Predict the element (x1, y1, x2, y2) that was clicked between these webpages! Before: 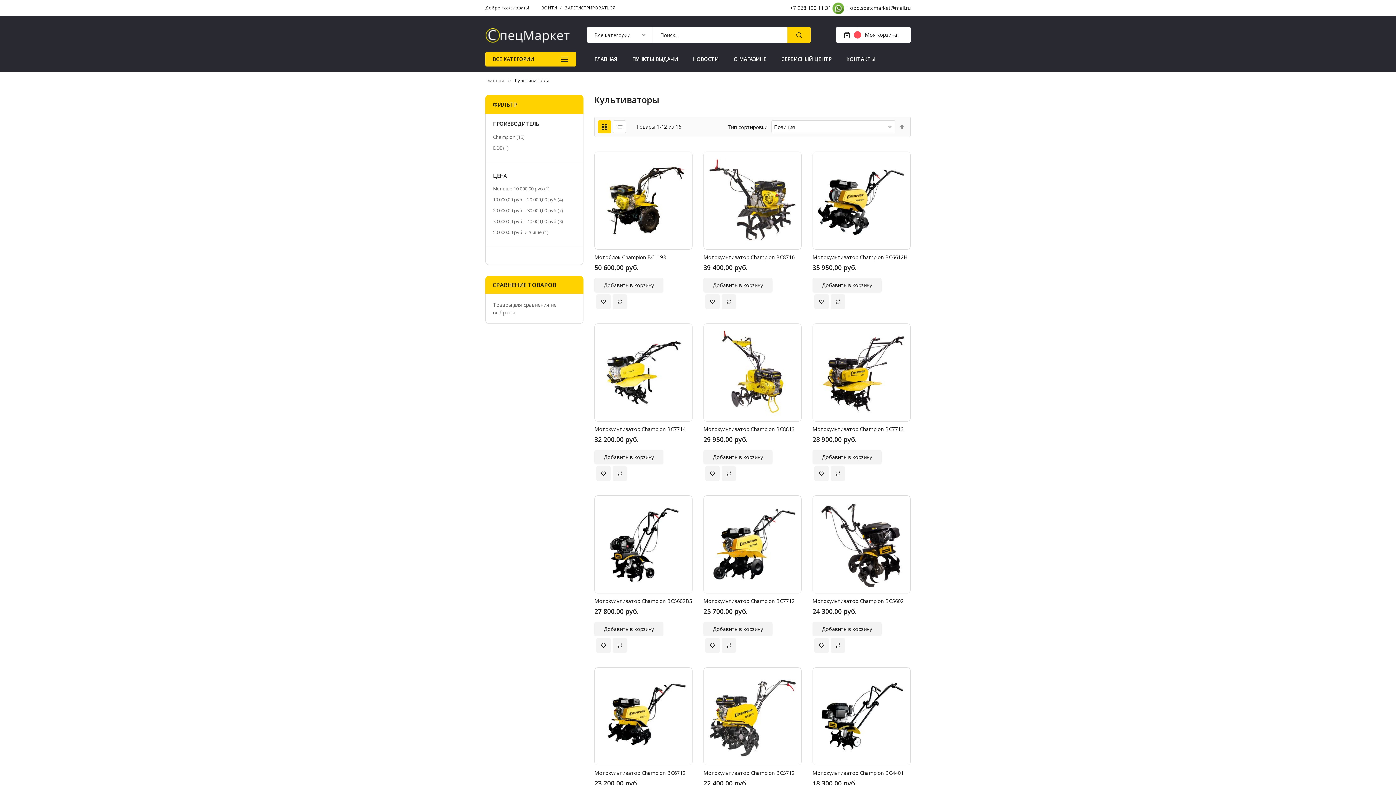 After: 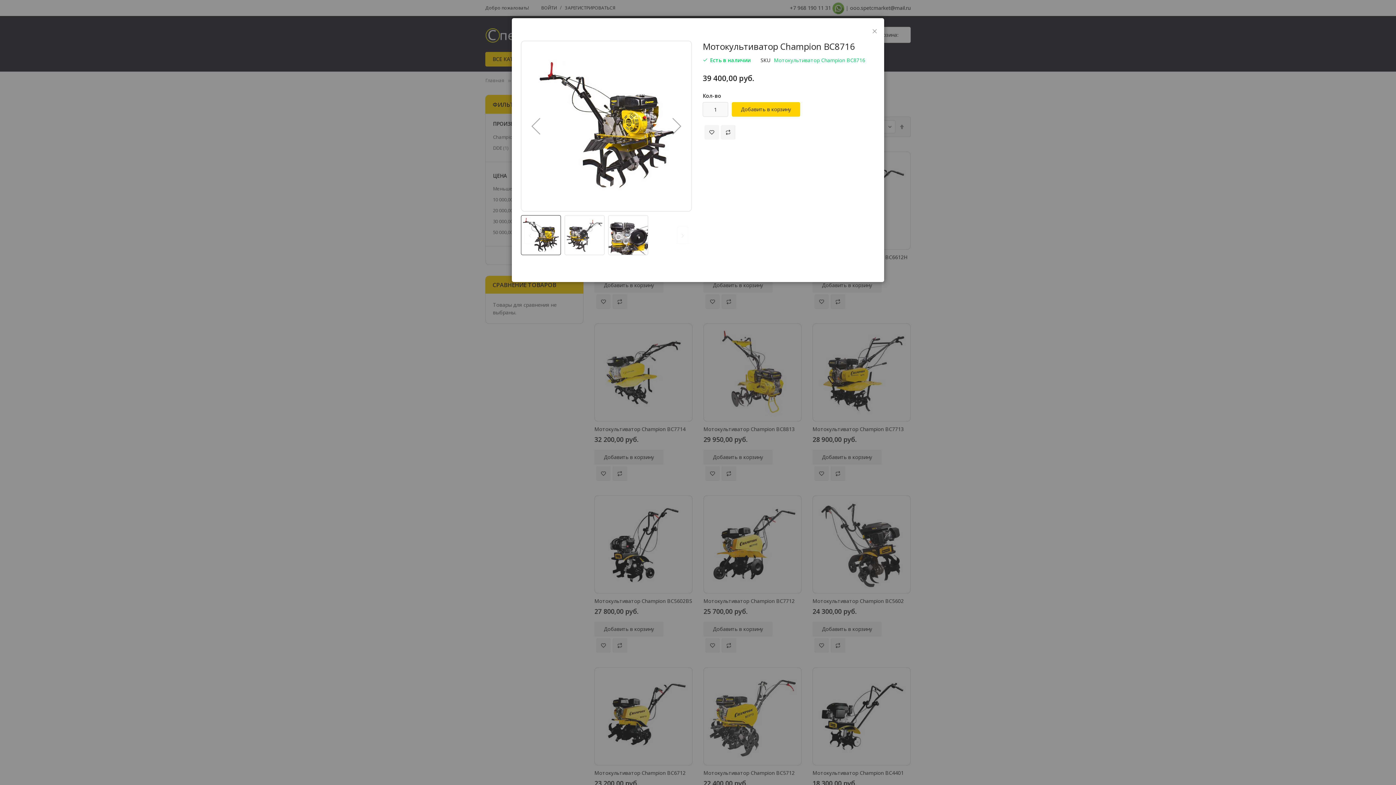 Action: bbox: (703, 151, 801, 249)